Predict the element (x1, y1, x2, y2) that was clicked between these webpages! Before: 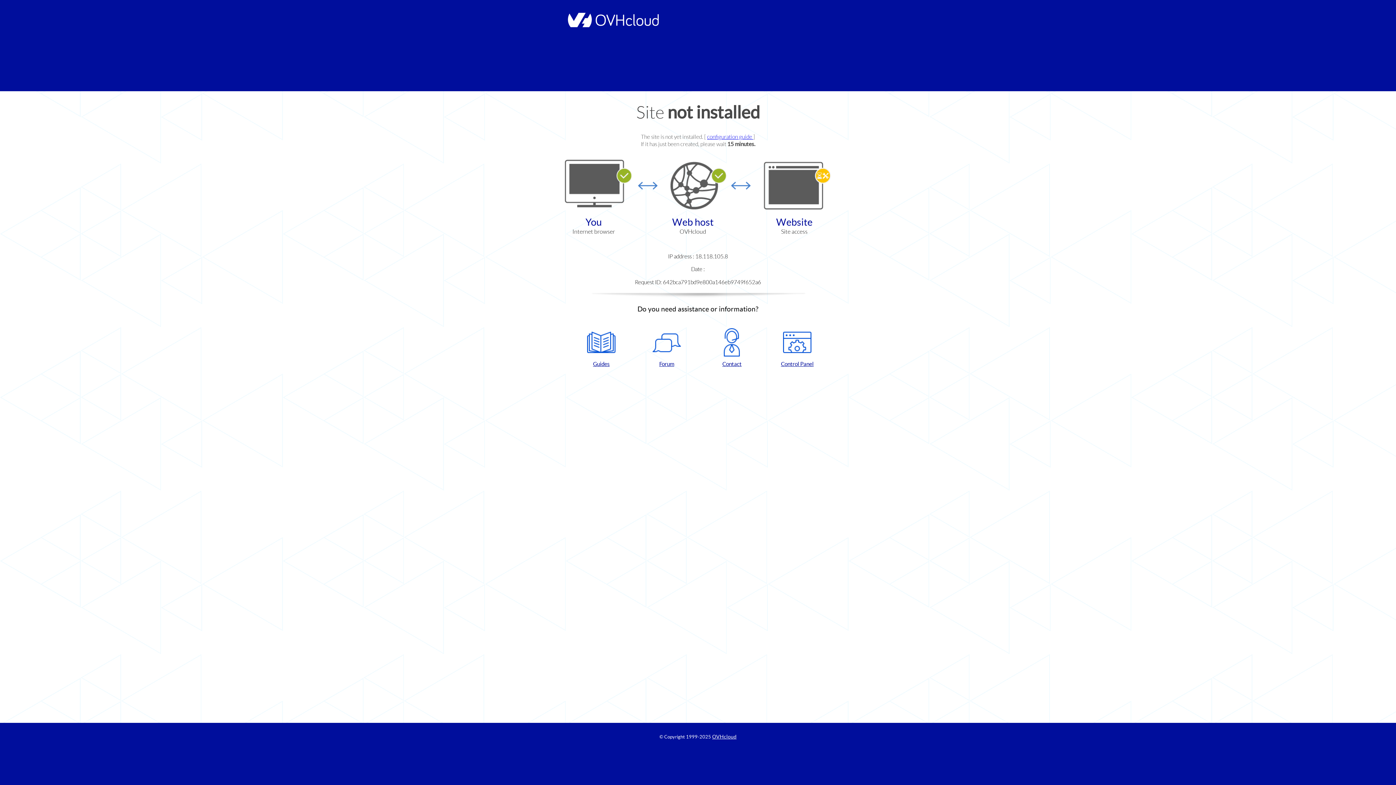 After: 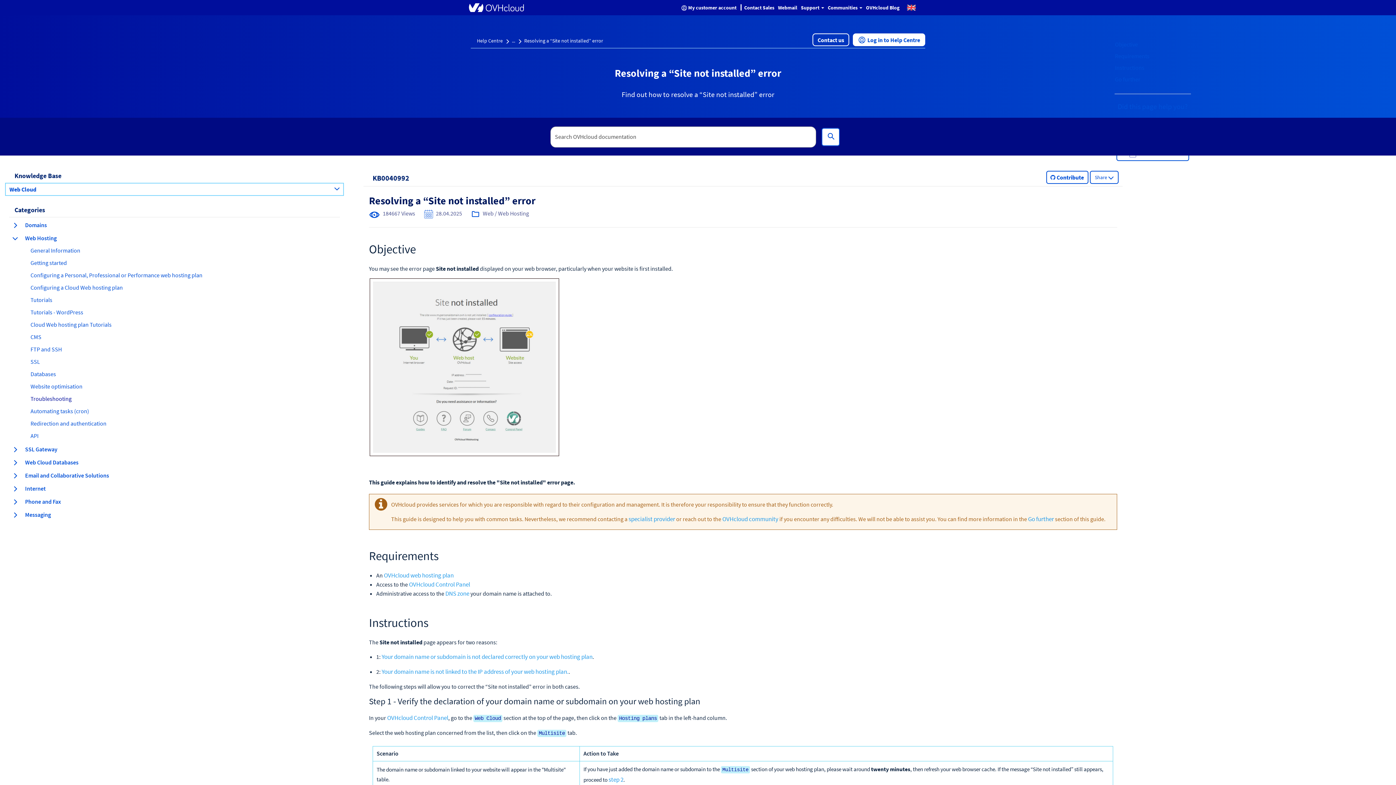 Action: bbox: (707, 133, 753, 140) label: configuration guide 